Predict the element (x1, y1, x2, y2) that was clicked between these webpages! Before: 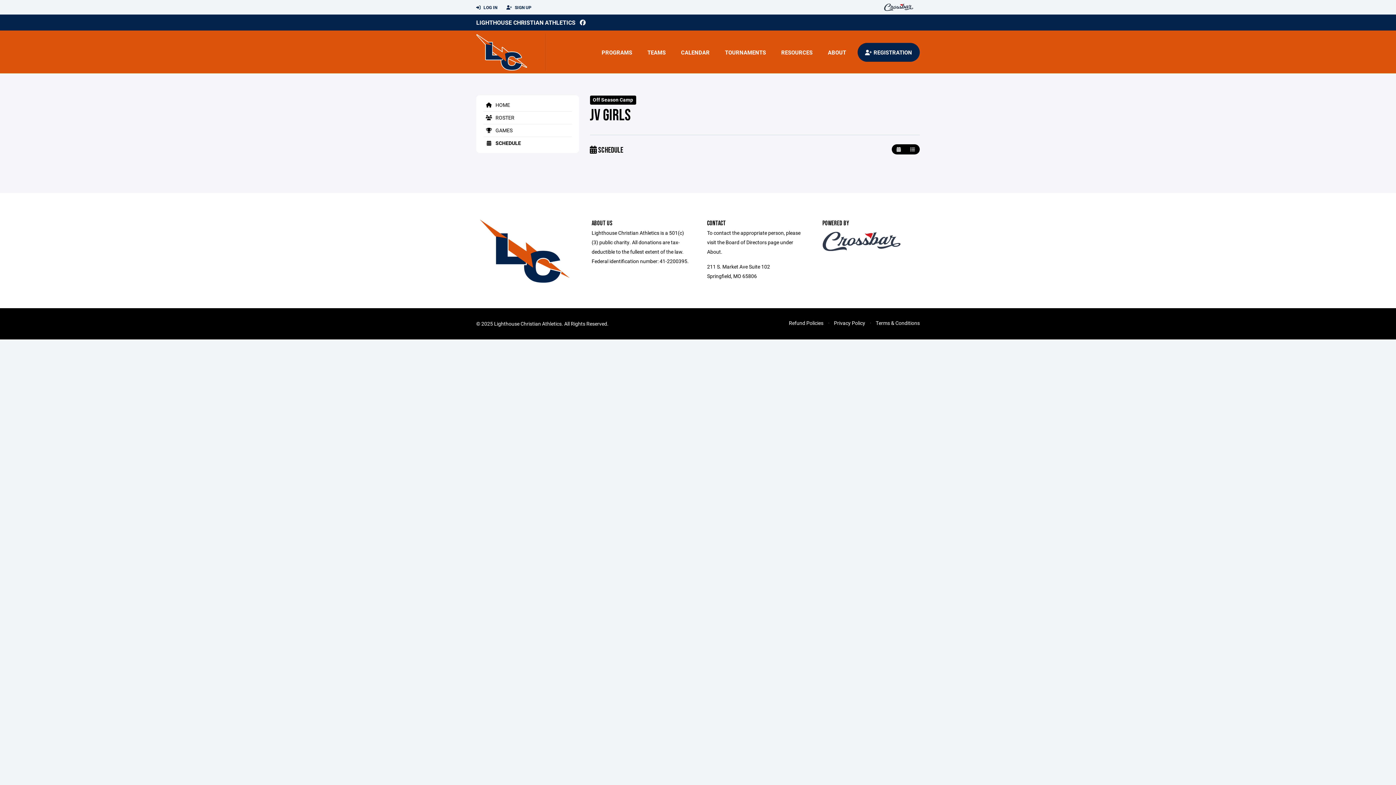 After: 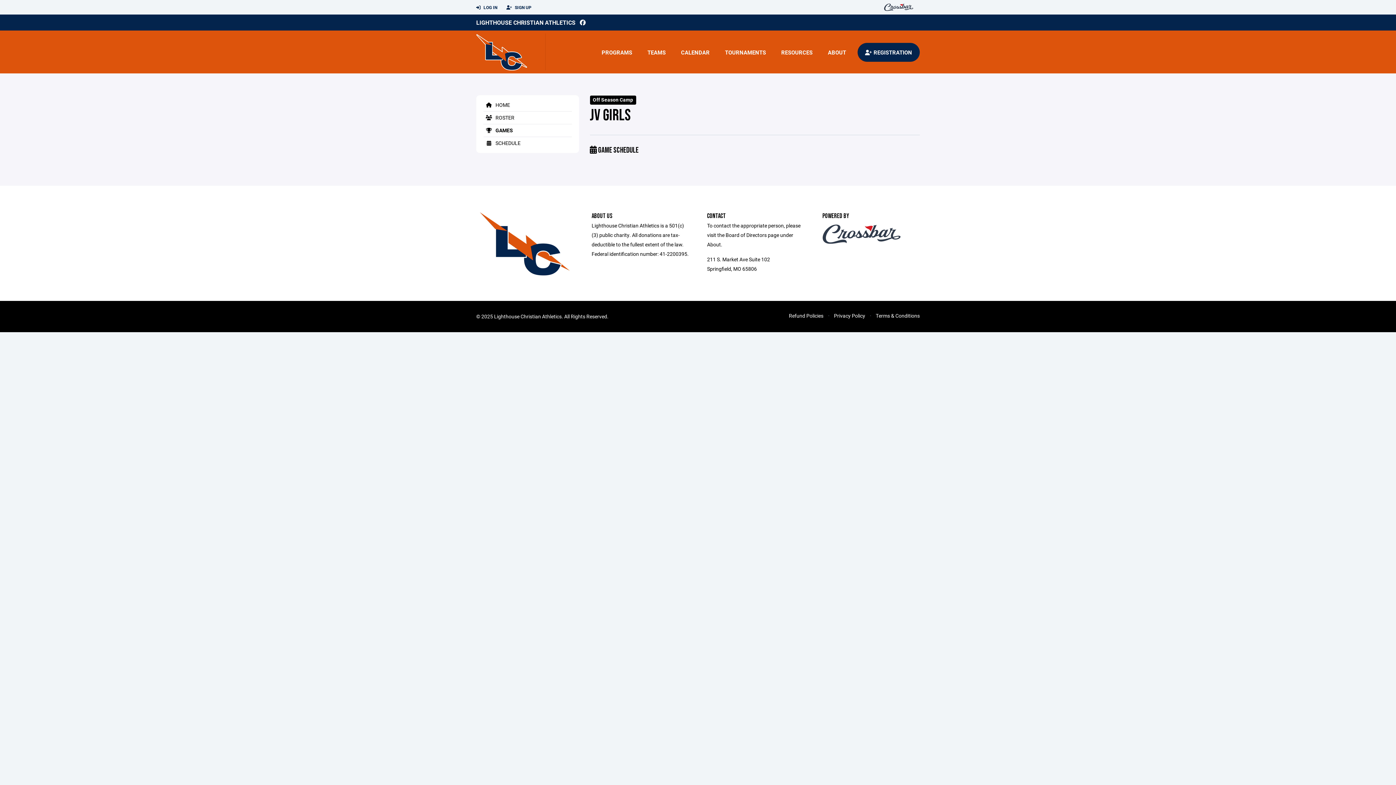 Action: bbox: (483, 126, 512, 133) label:  GAMES